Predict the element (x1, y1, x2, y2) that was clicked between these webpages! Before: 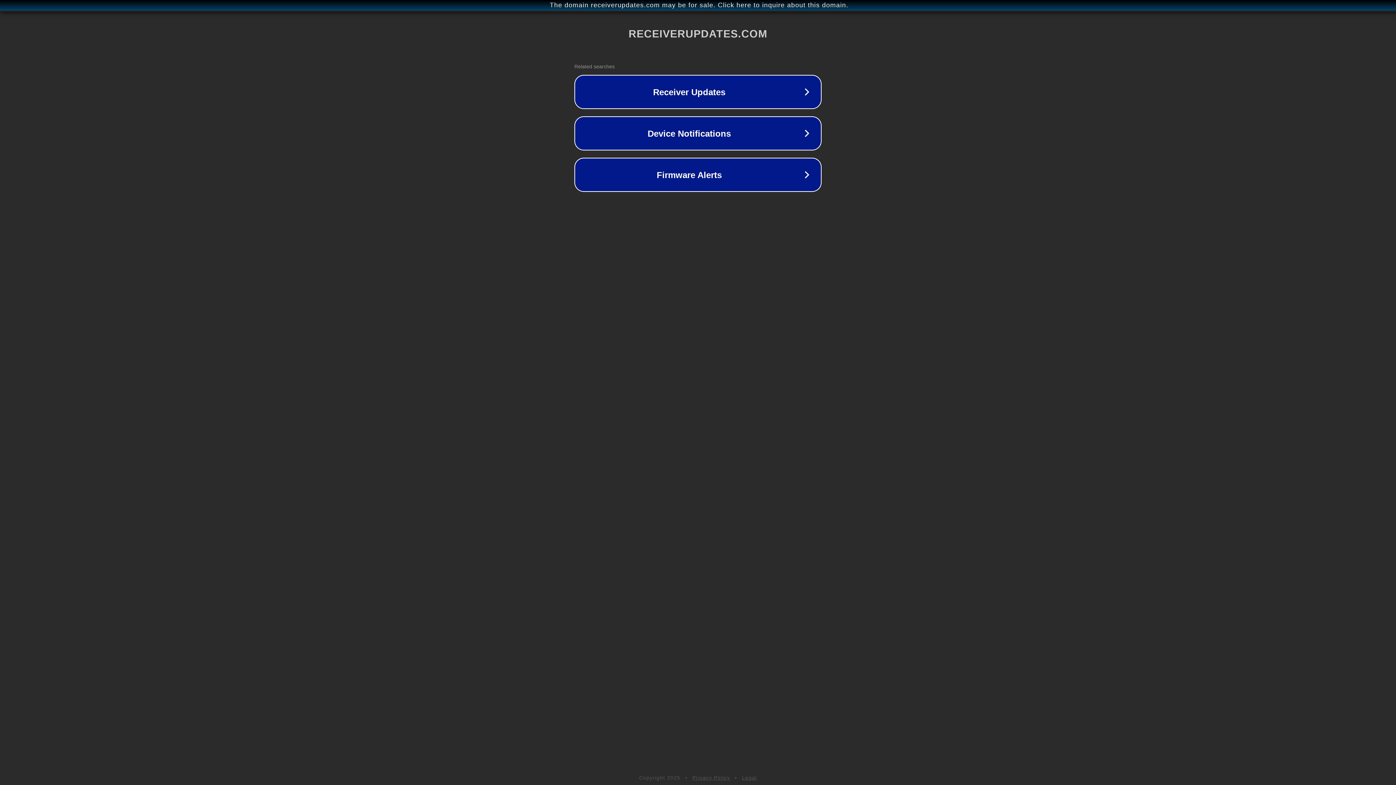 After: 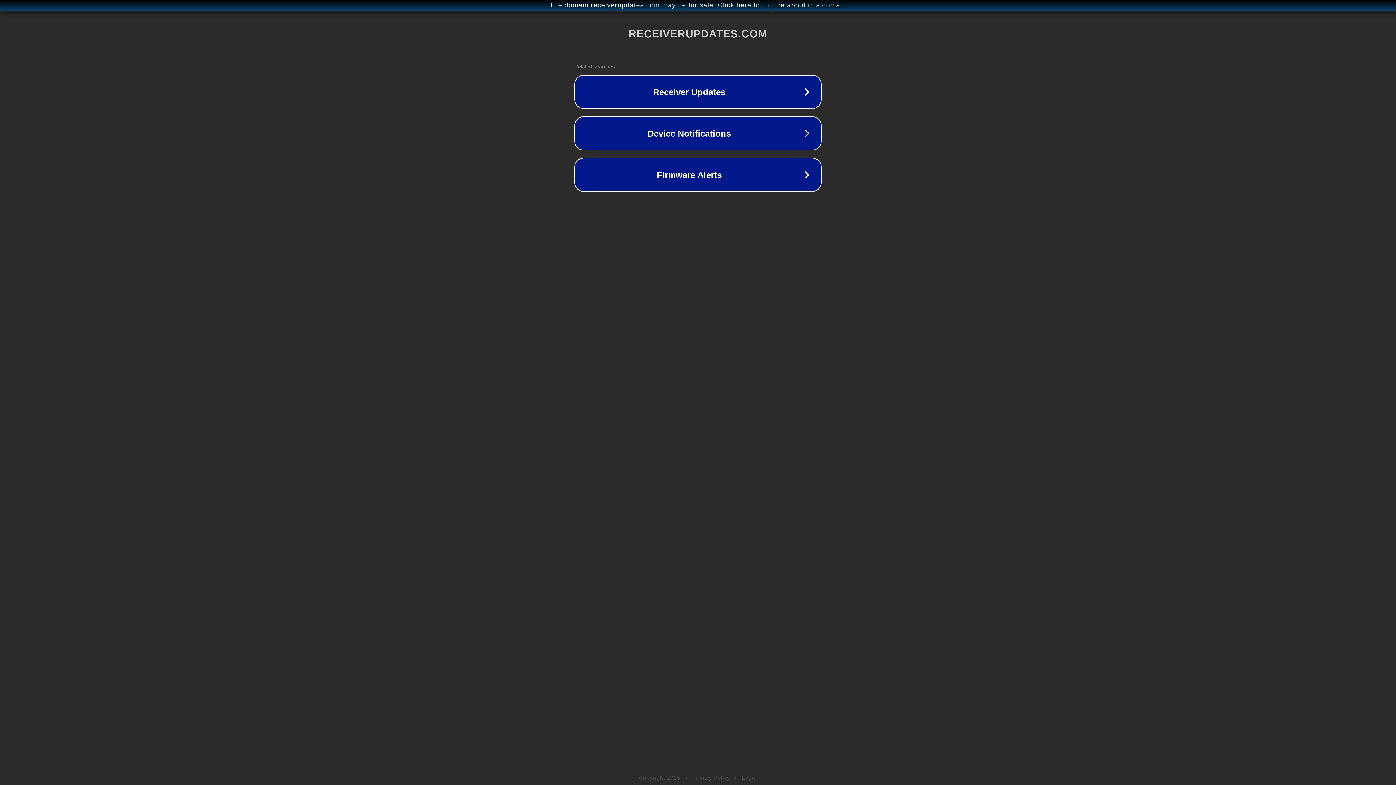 Action: label: Legal bbox: (742, 775, 757, 781)